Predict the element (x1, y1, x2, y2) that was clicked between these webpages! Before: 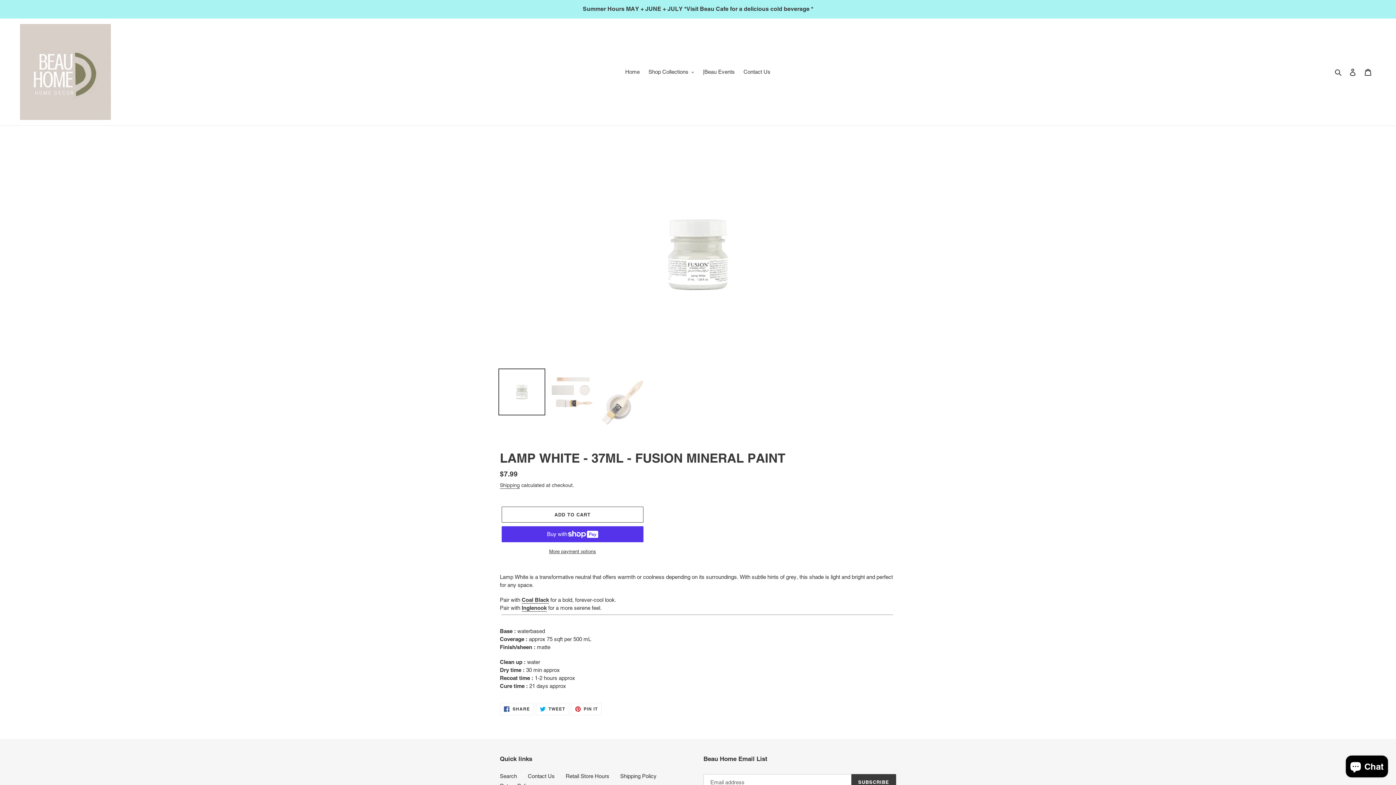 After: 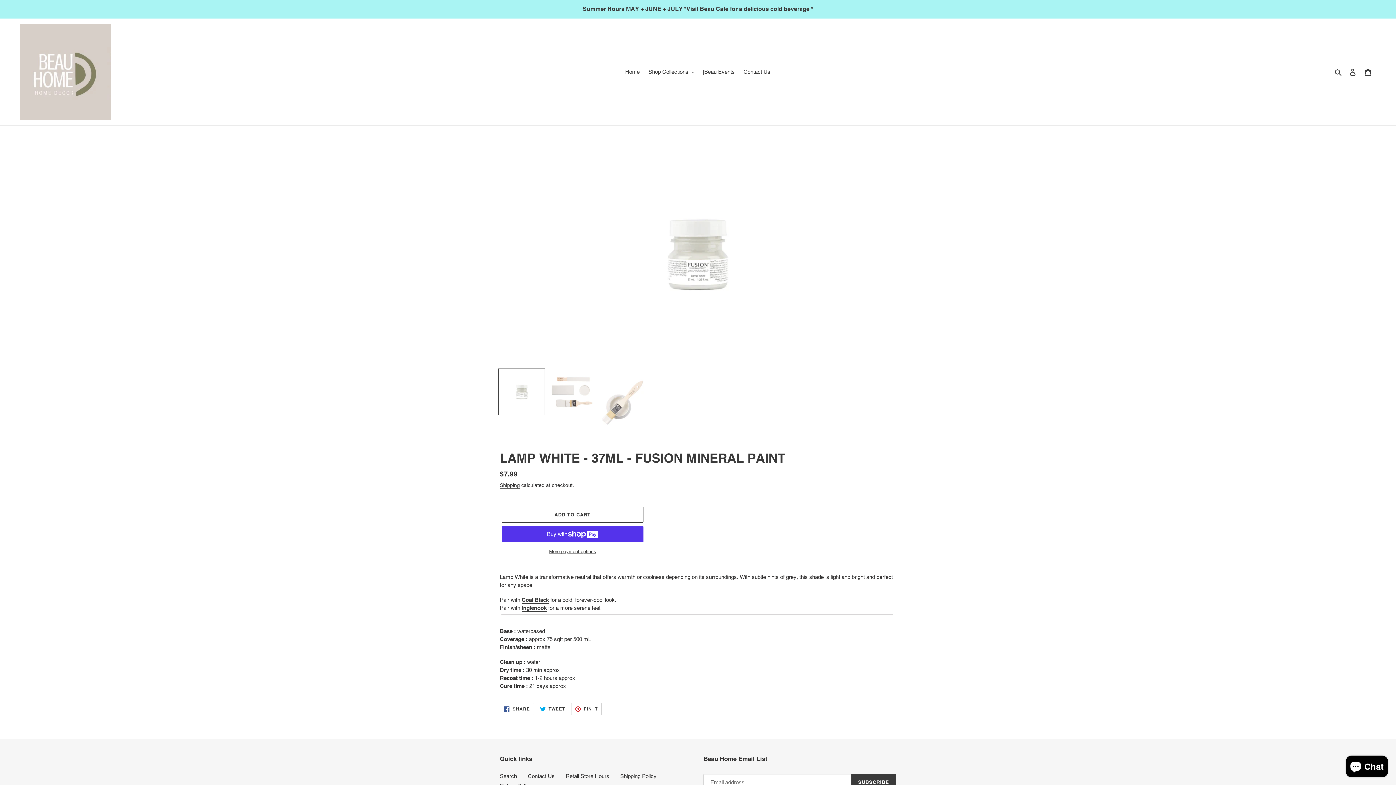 Action: bbox: (571, 703, 601, 715) label:  PIN IT
PIN ON PINTEREST